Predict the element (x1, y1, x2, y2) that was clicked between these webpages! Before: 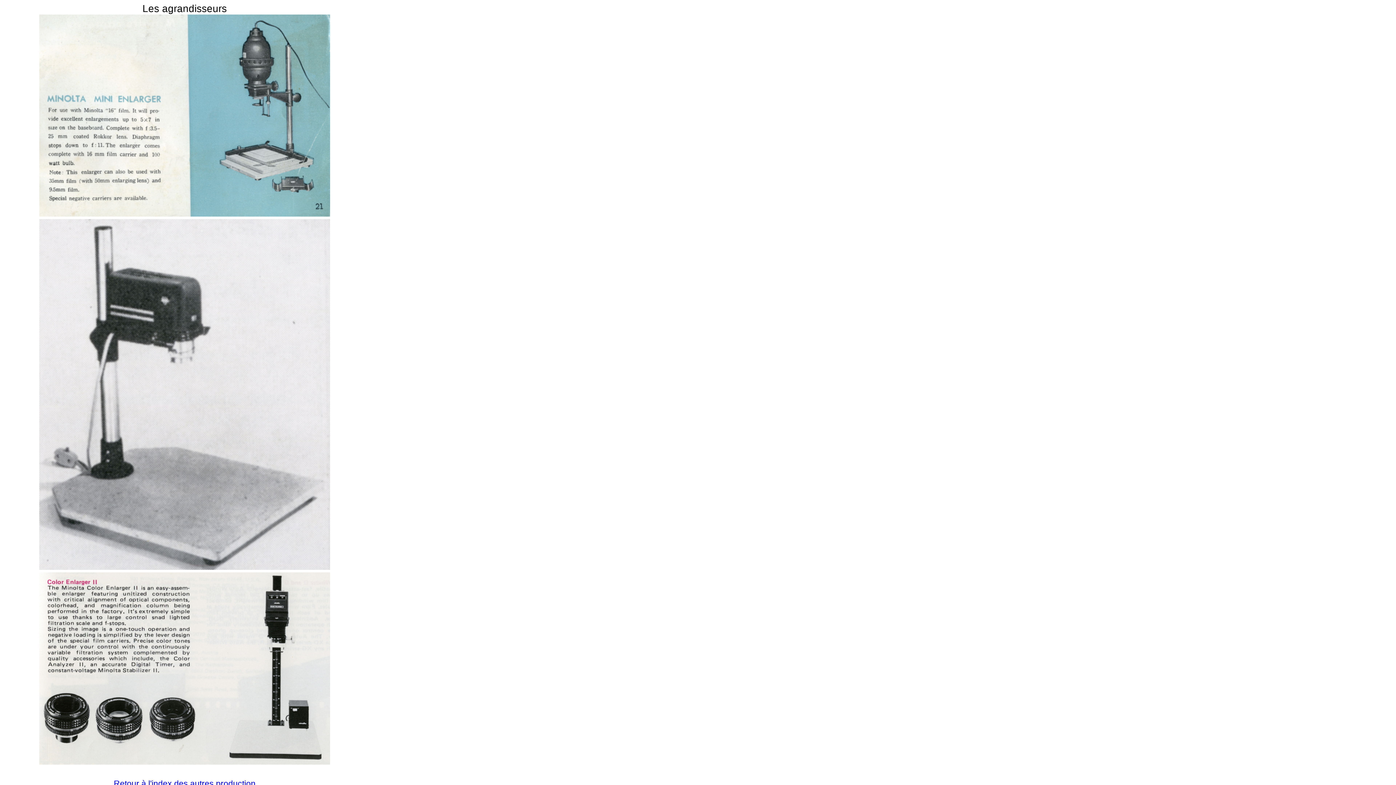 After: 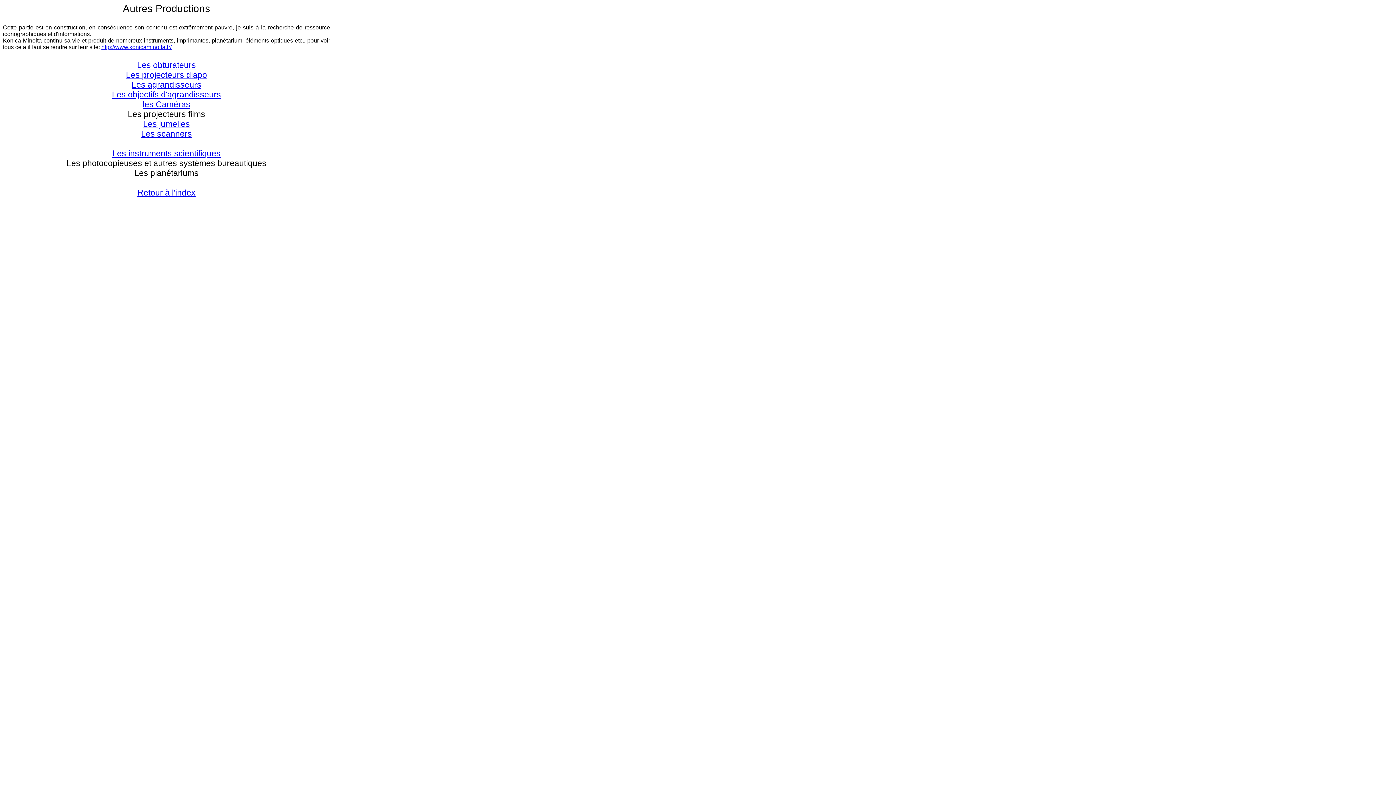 Action: label: Retour à l'index des autres production bbox: (113, 779, 255, 788)